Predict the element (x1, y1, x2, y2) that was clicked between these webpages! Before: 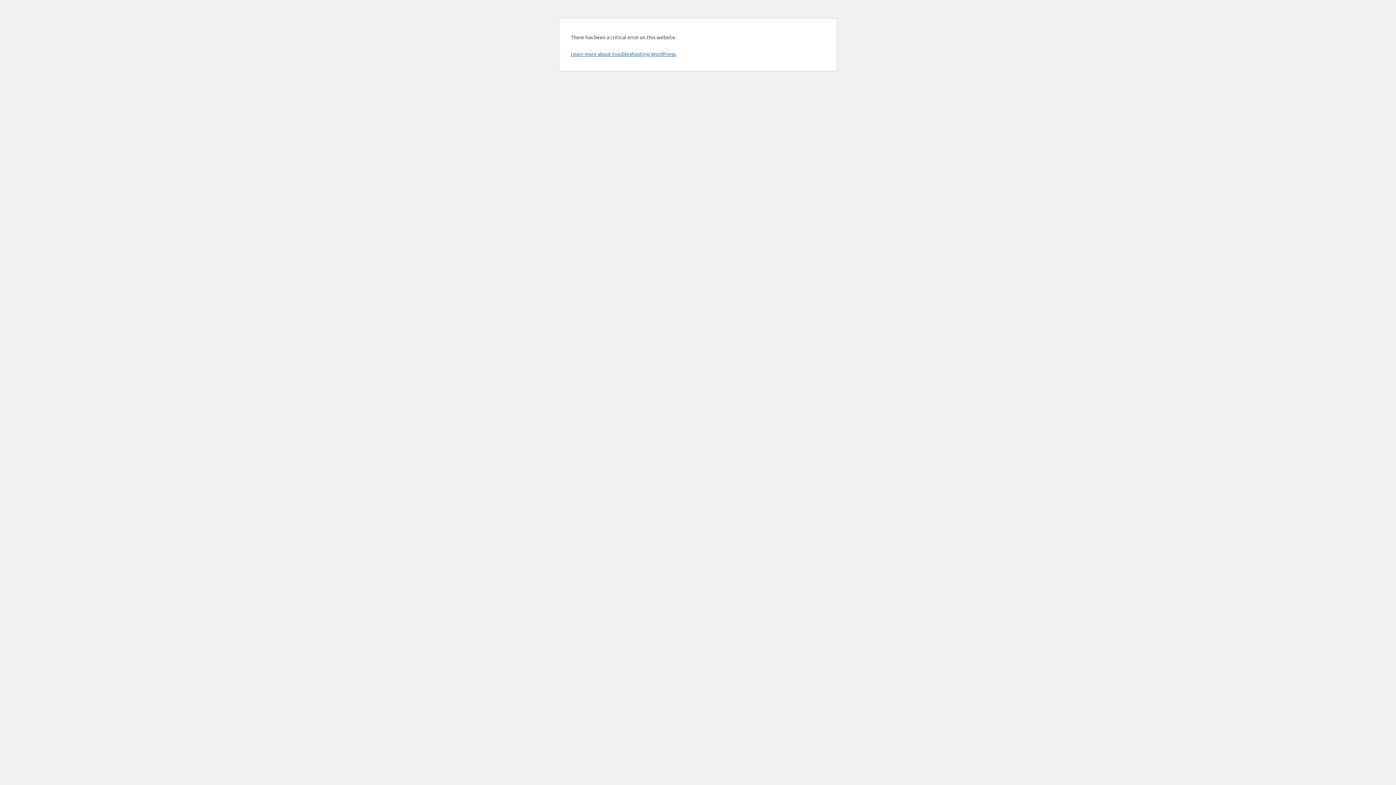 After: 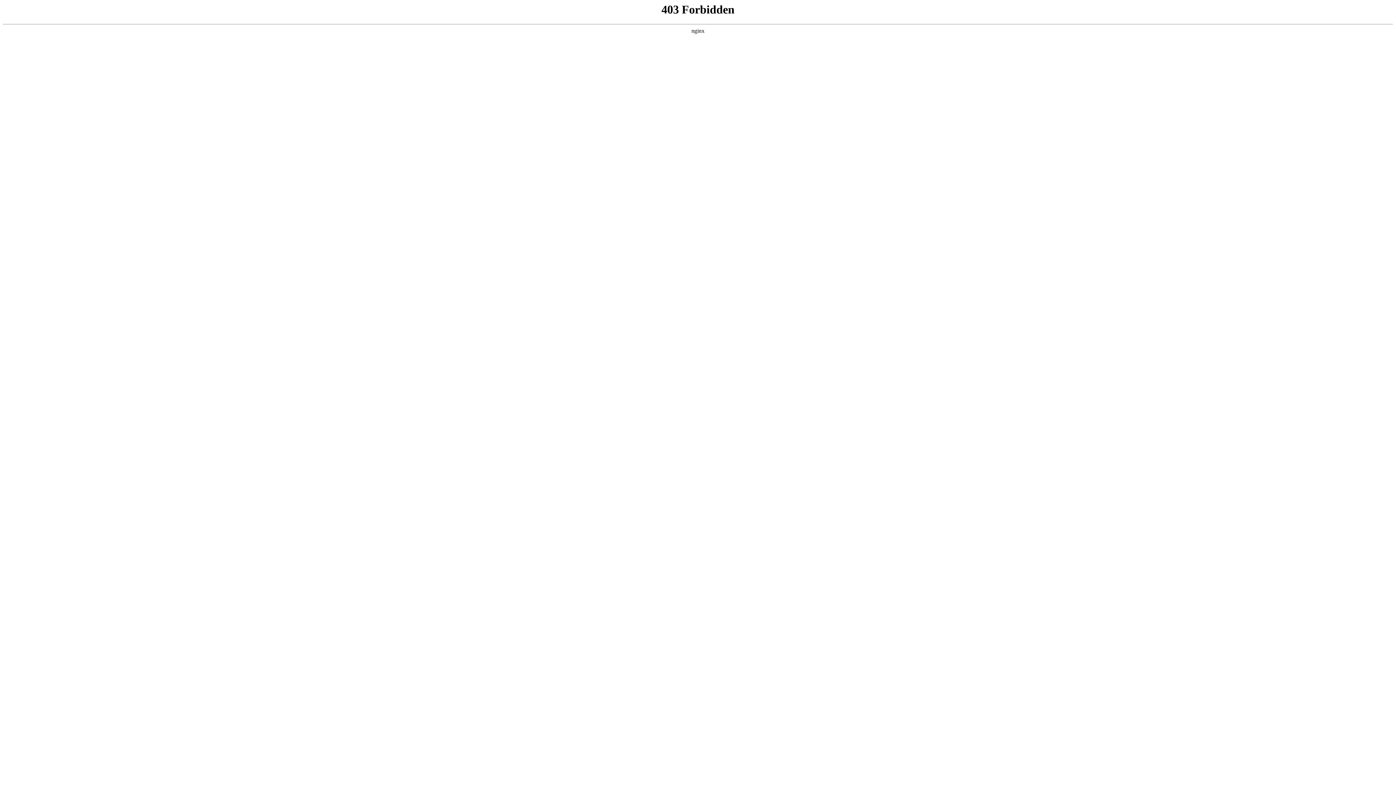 Action: label: Learn more about troubleshooting WordPress. bbox: (570, 50, 676, 57)